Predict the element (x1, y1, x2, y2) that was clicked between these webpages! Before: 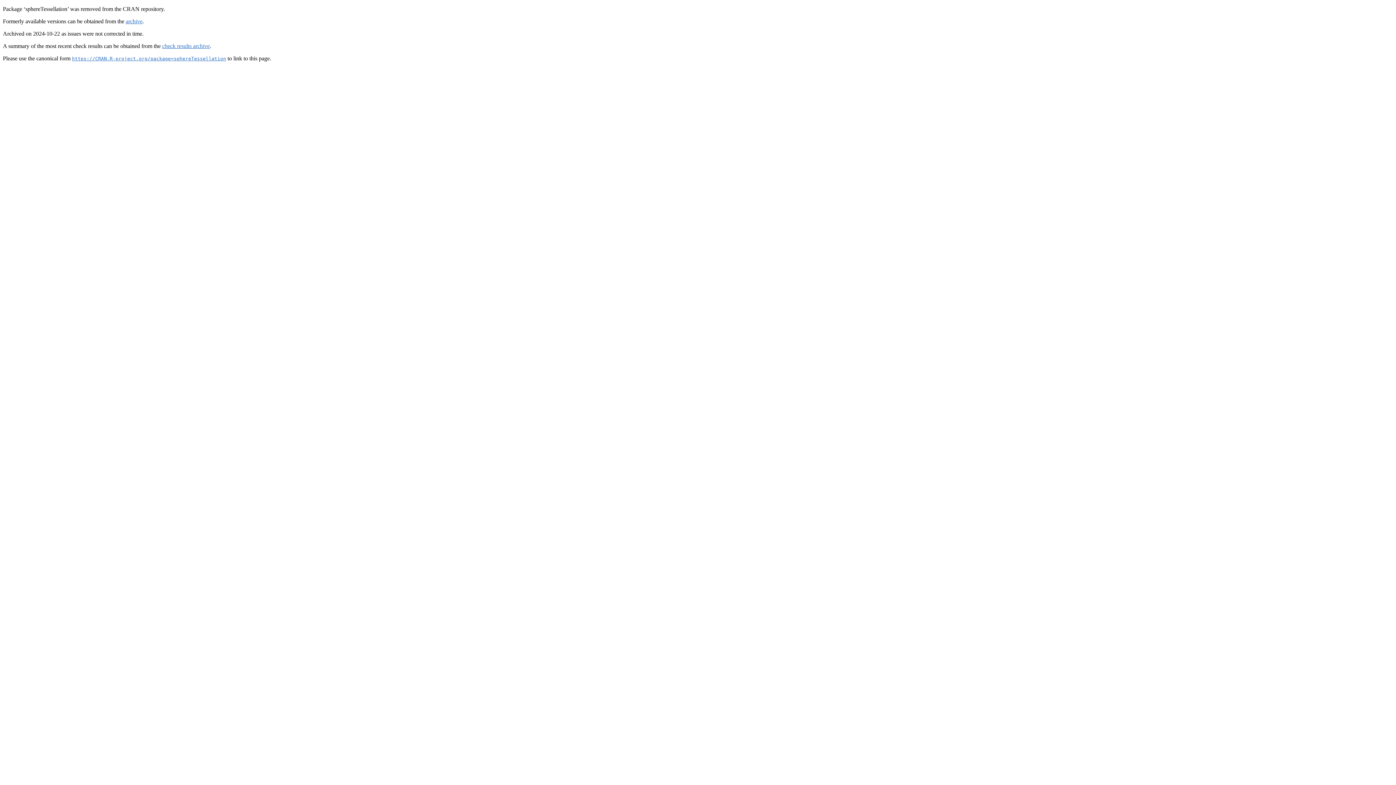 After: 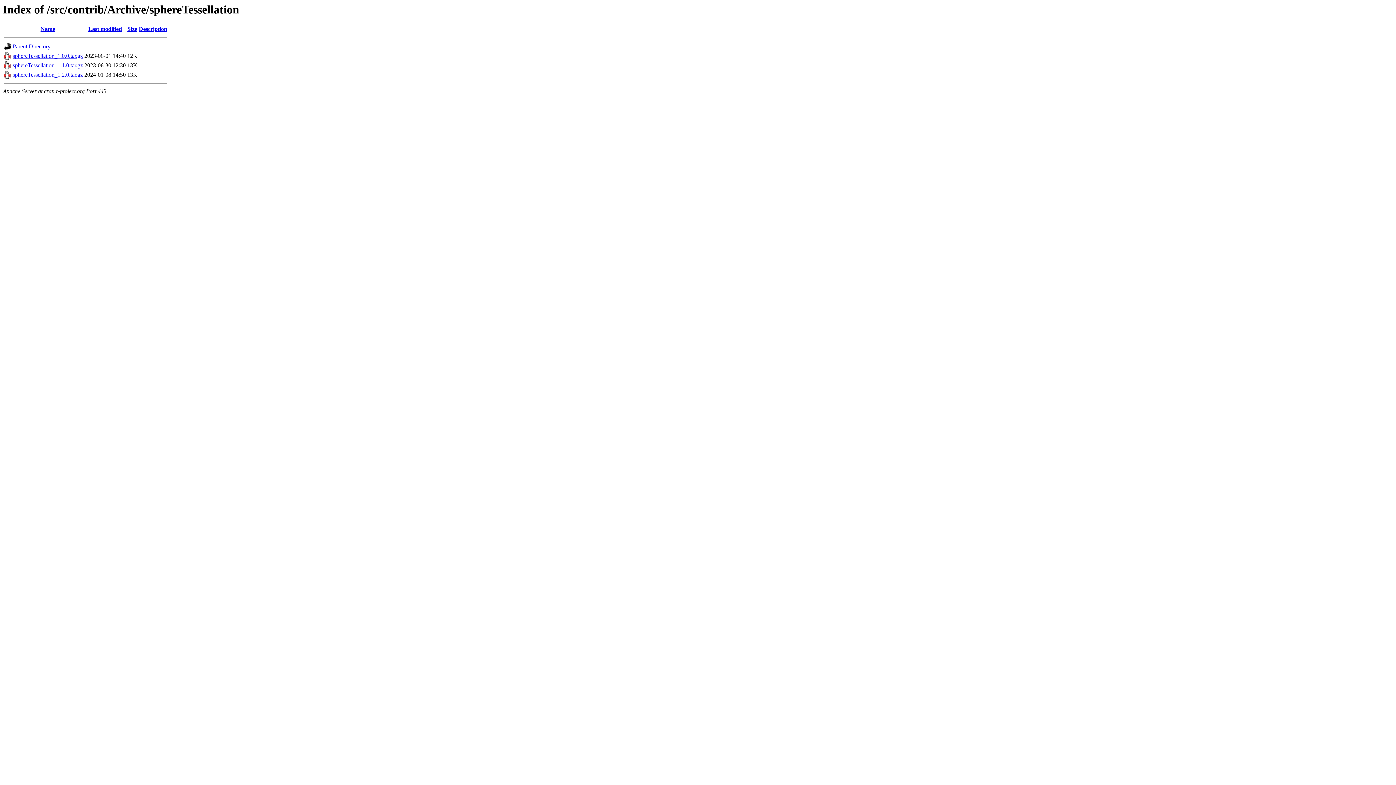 Action: bbox: (125, 18, 142, 24) label: archive